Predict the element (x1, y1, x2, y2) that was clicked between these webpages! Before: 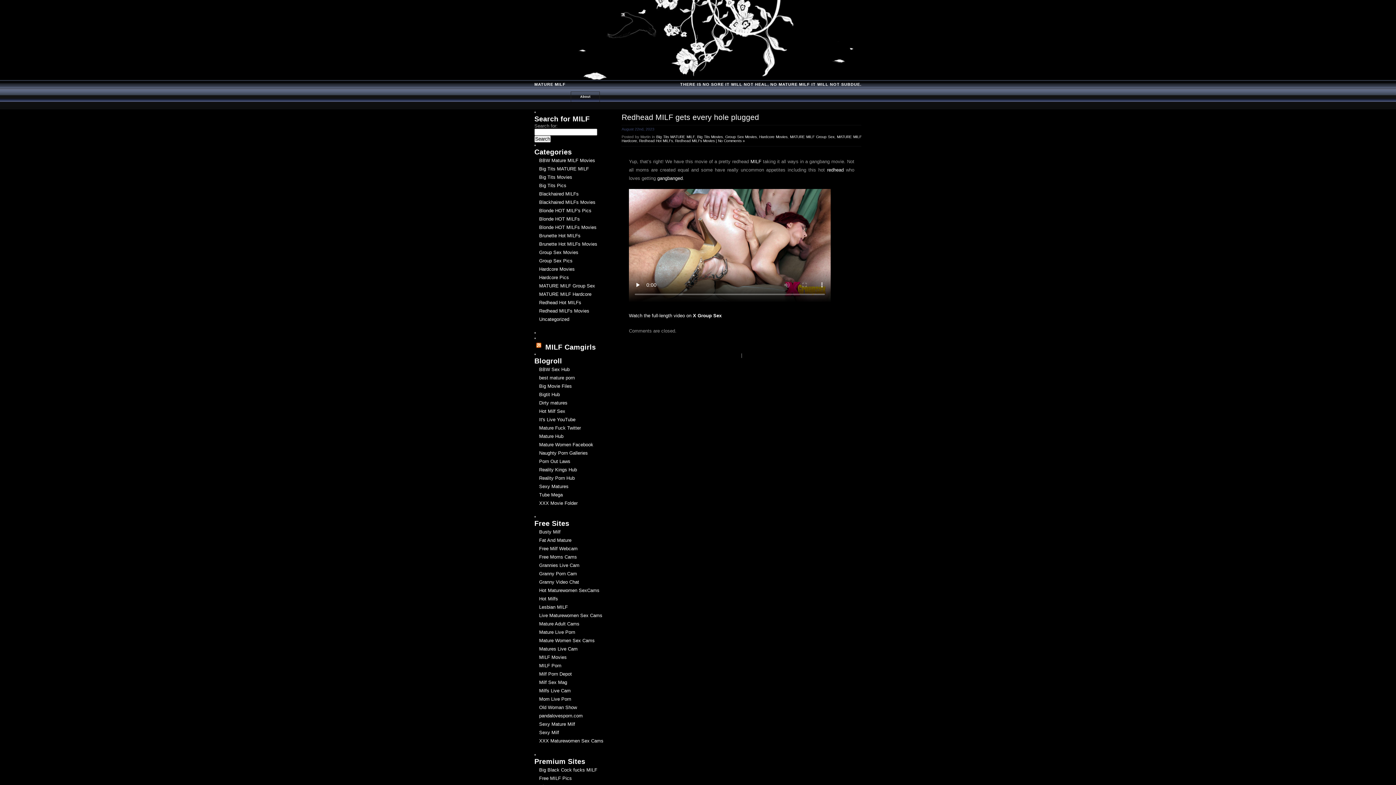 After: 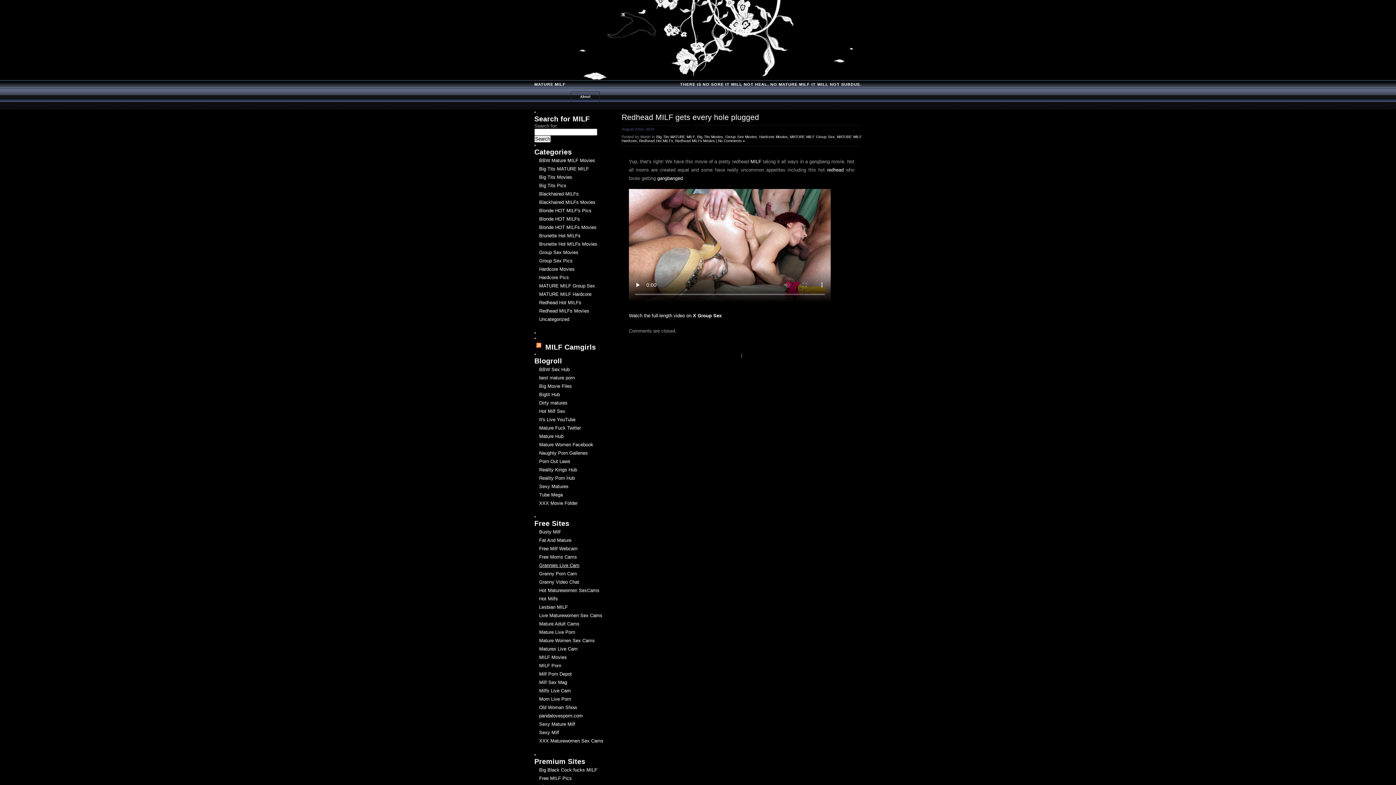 Action: bbox: (539, 563, 579, 568) label: Grannies Live Cam